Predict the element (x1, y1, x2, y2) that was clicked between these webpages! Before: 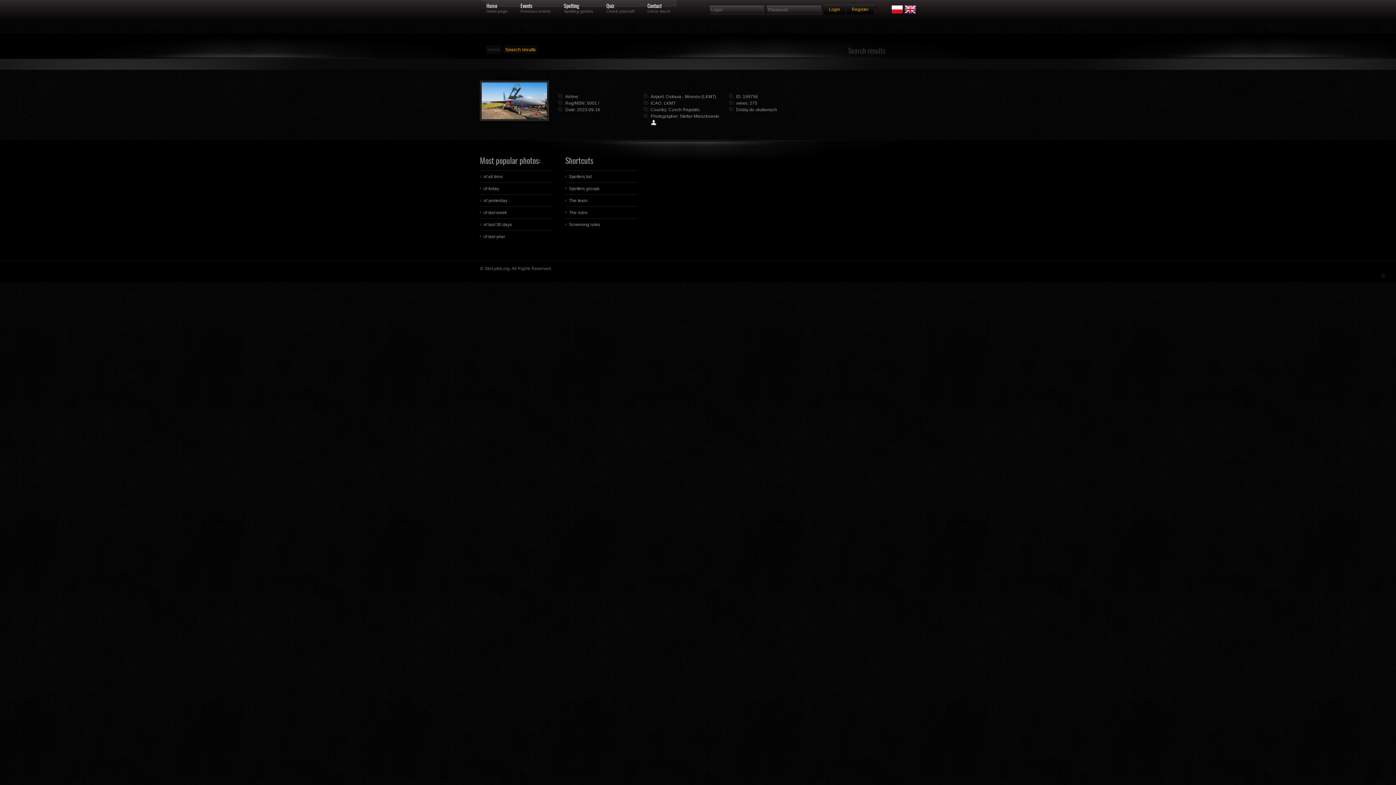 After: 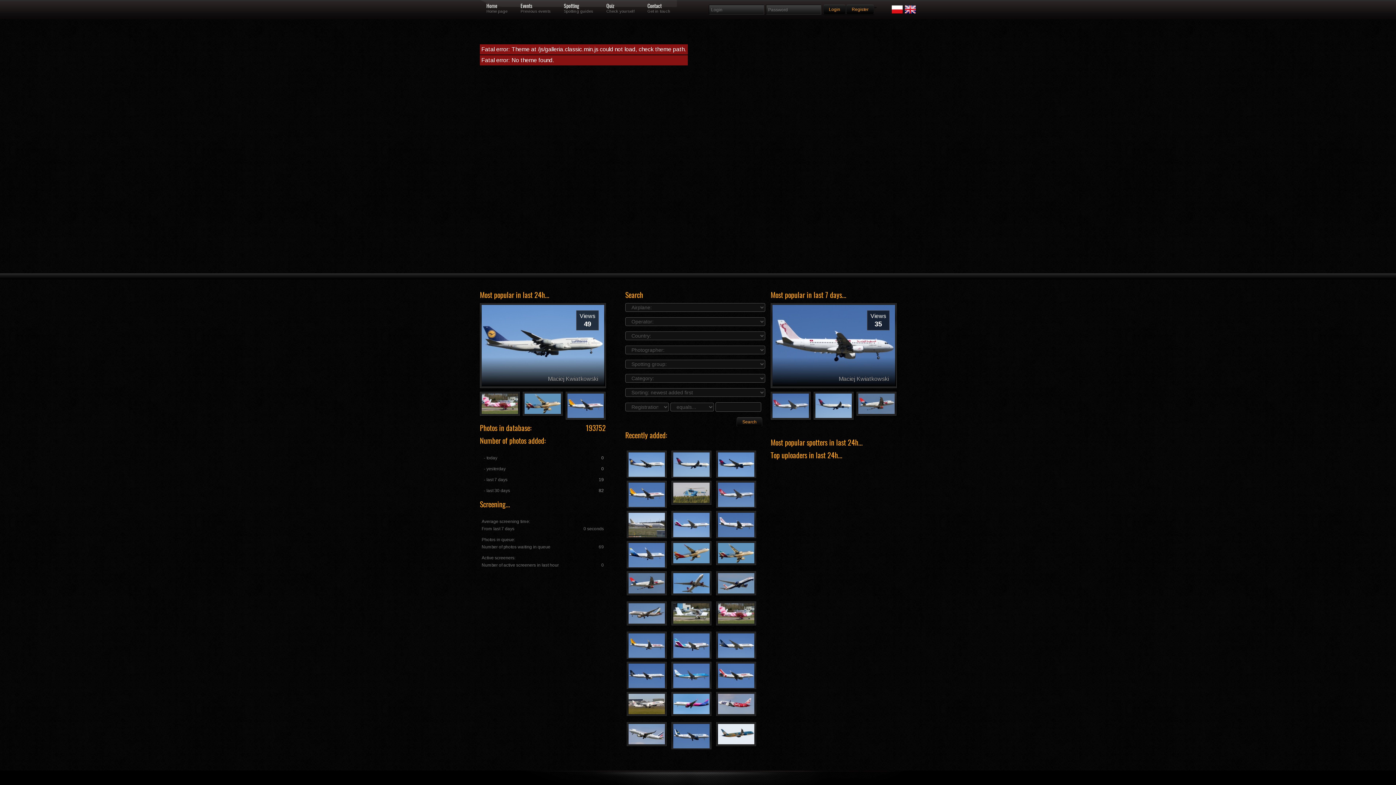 Action: bbox: (485, 45, 502, 54) label: Home